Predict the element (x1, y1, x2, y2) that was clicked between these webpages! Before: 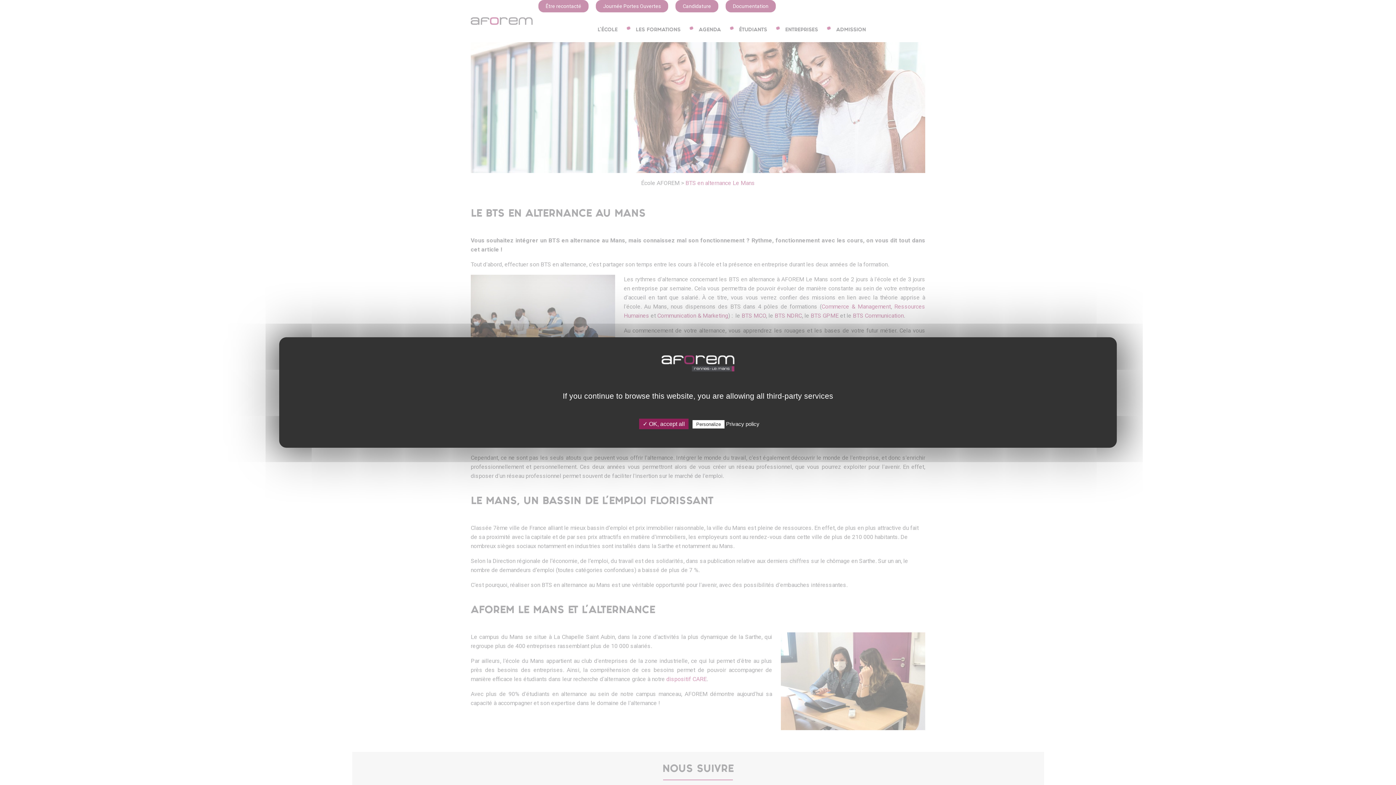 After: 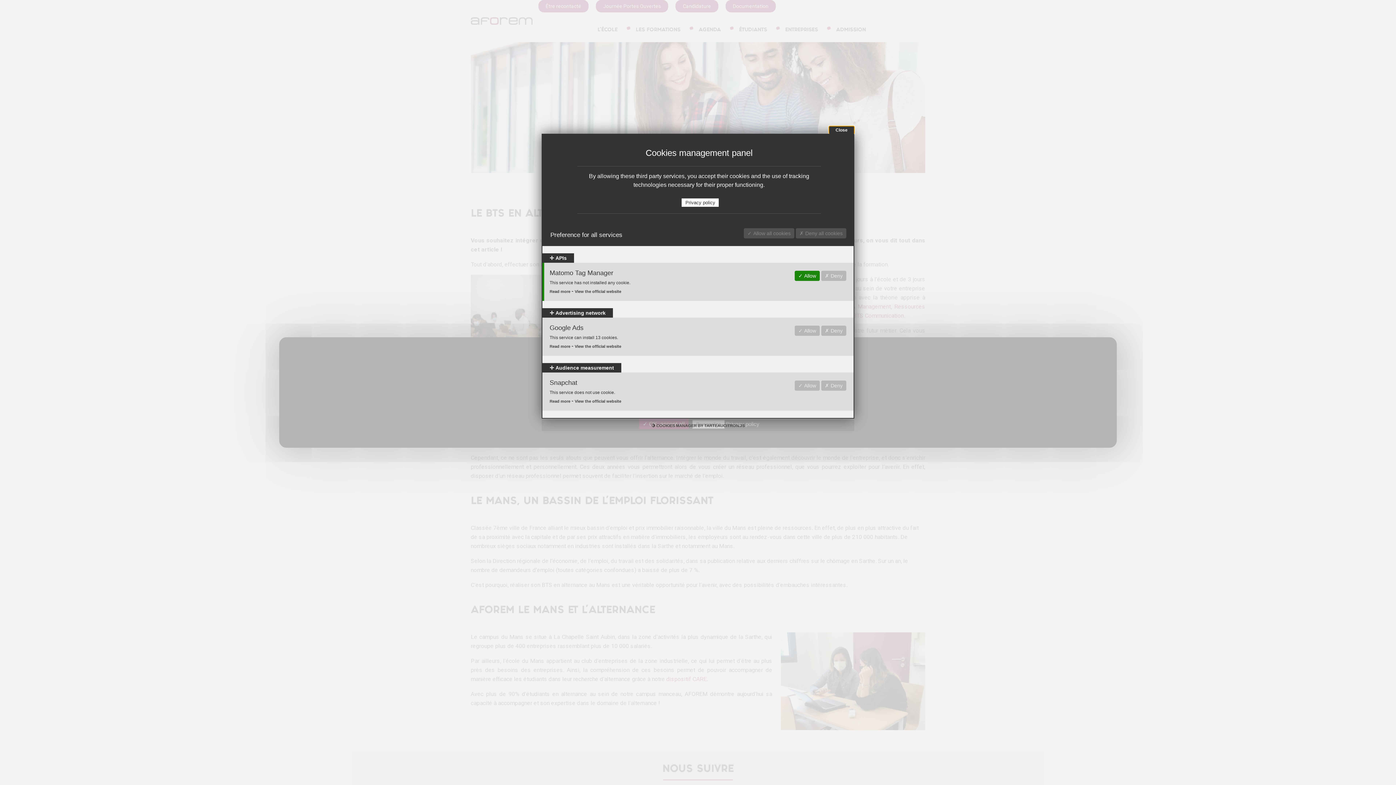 Action: bbox: (692, 420, 724, 428) label: Personalize